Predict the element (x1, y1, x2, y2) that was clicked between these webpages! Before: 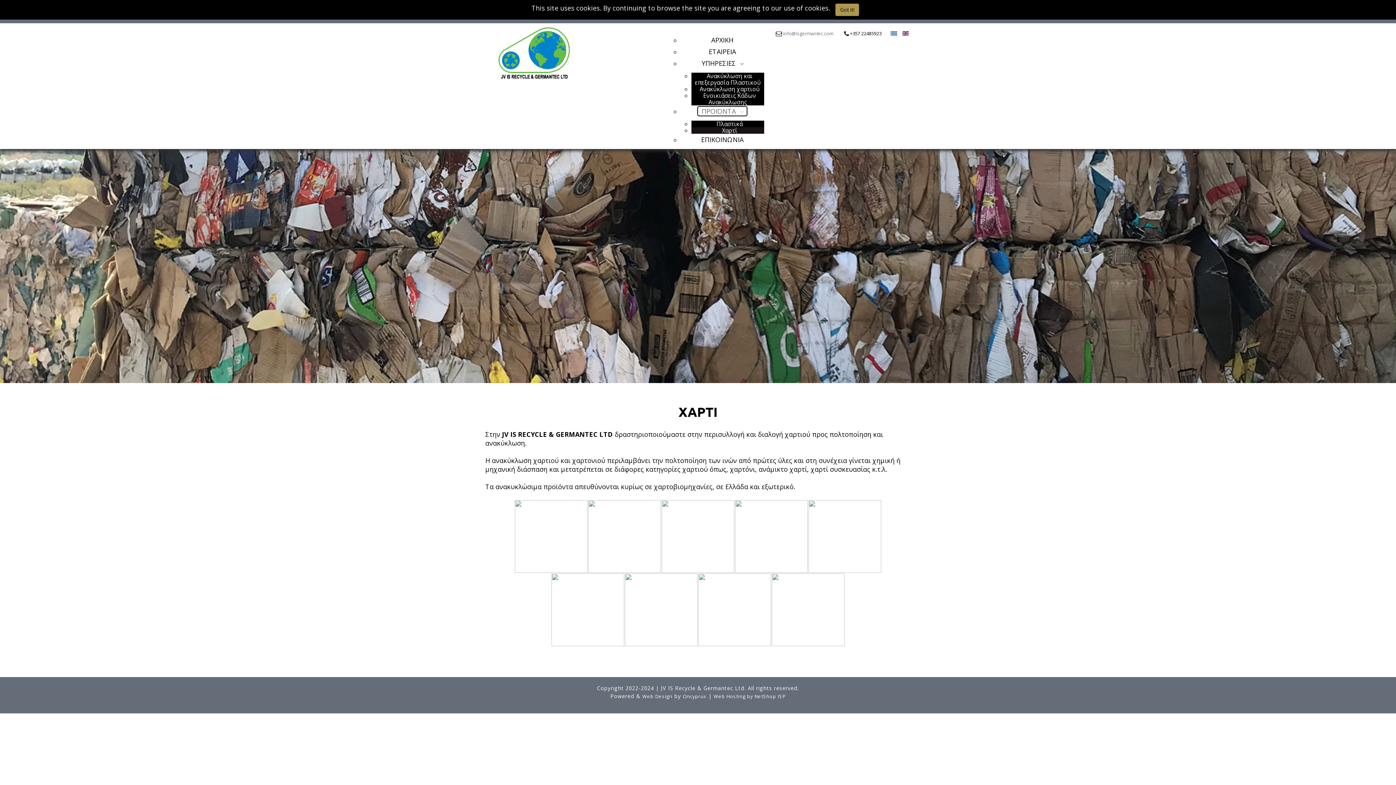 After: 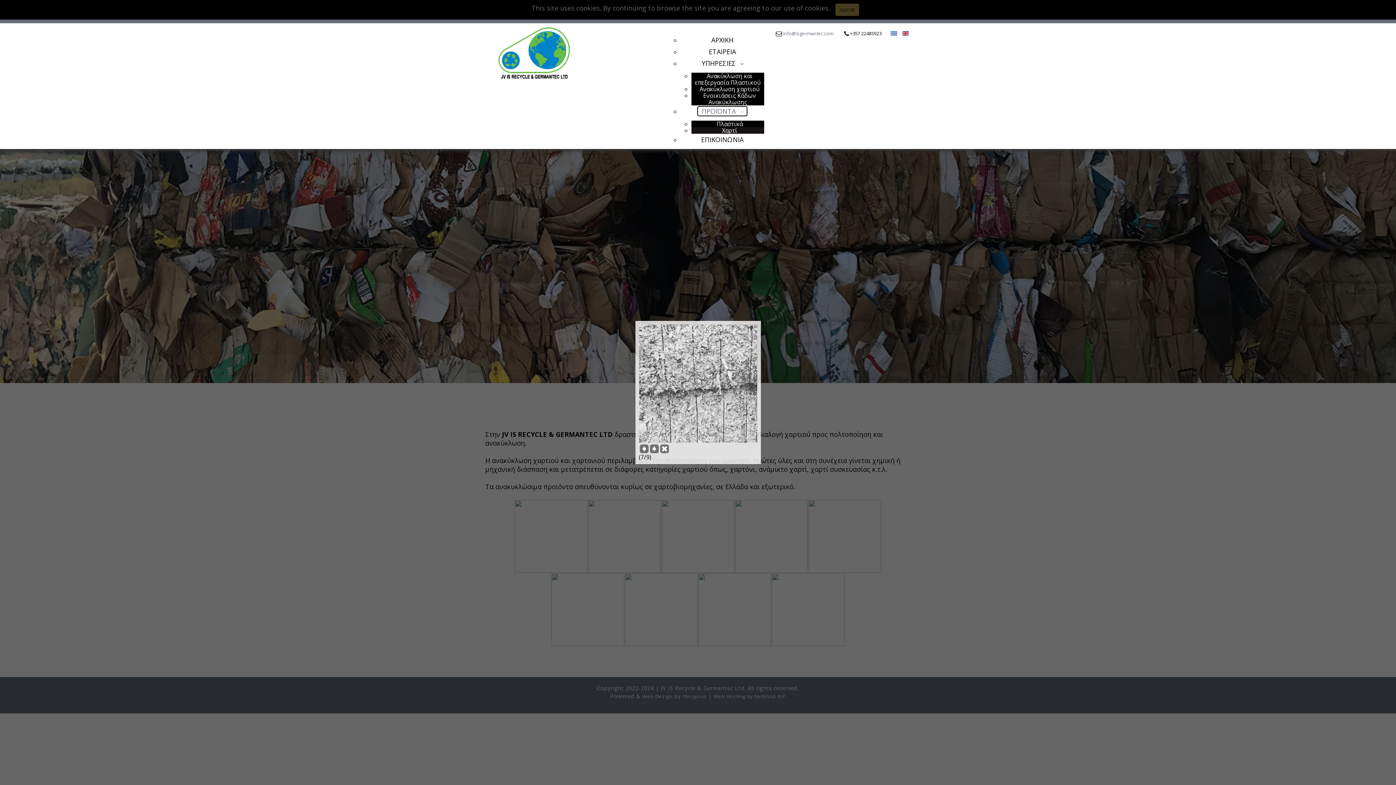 Action: bbox: (625, 573, 697, 646)